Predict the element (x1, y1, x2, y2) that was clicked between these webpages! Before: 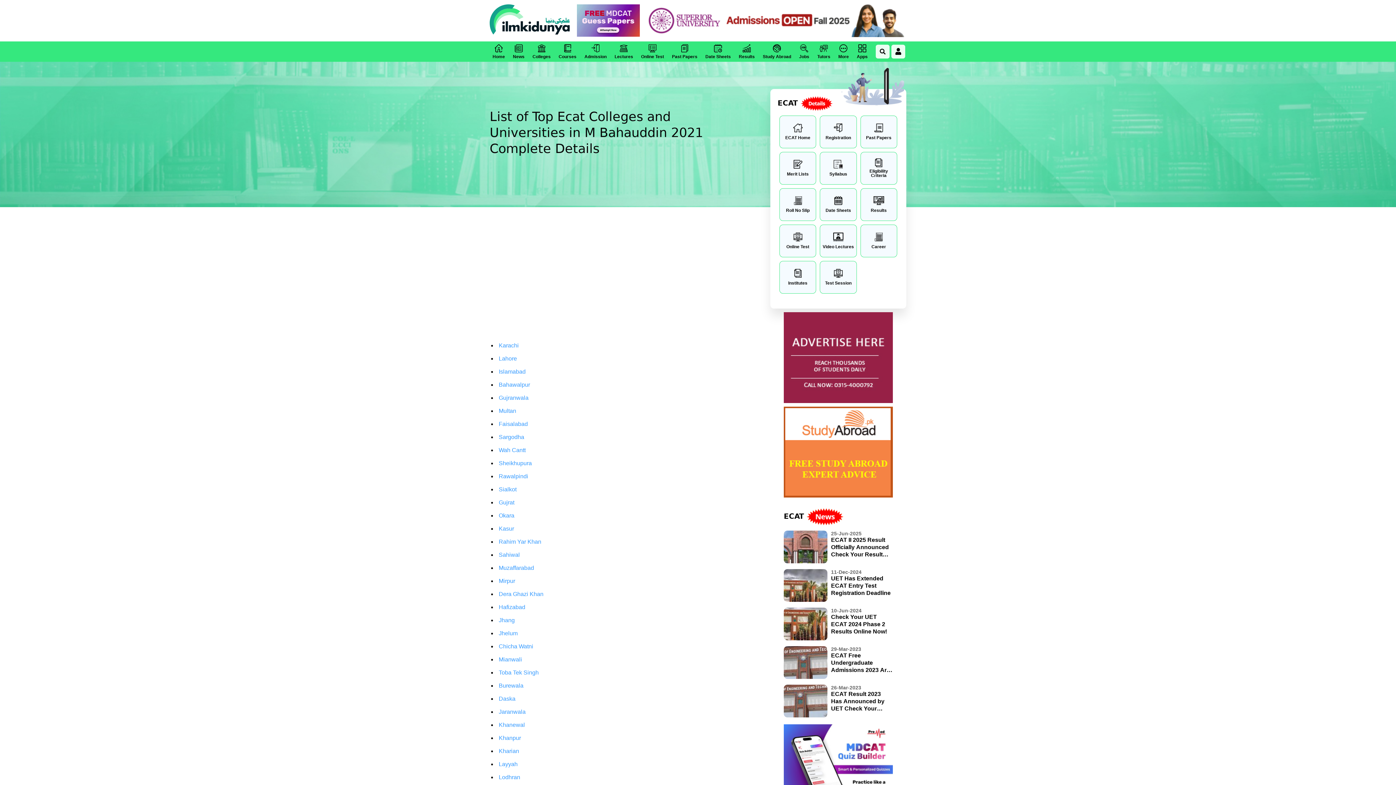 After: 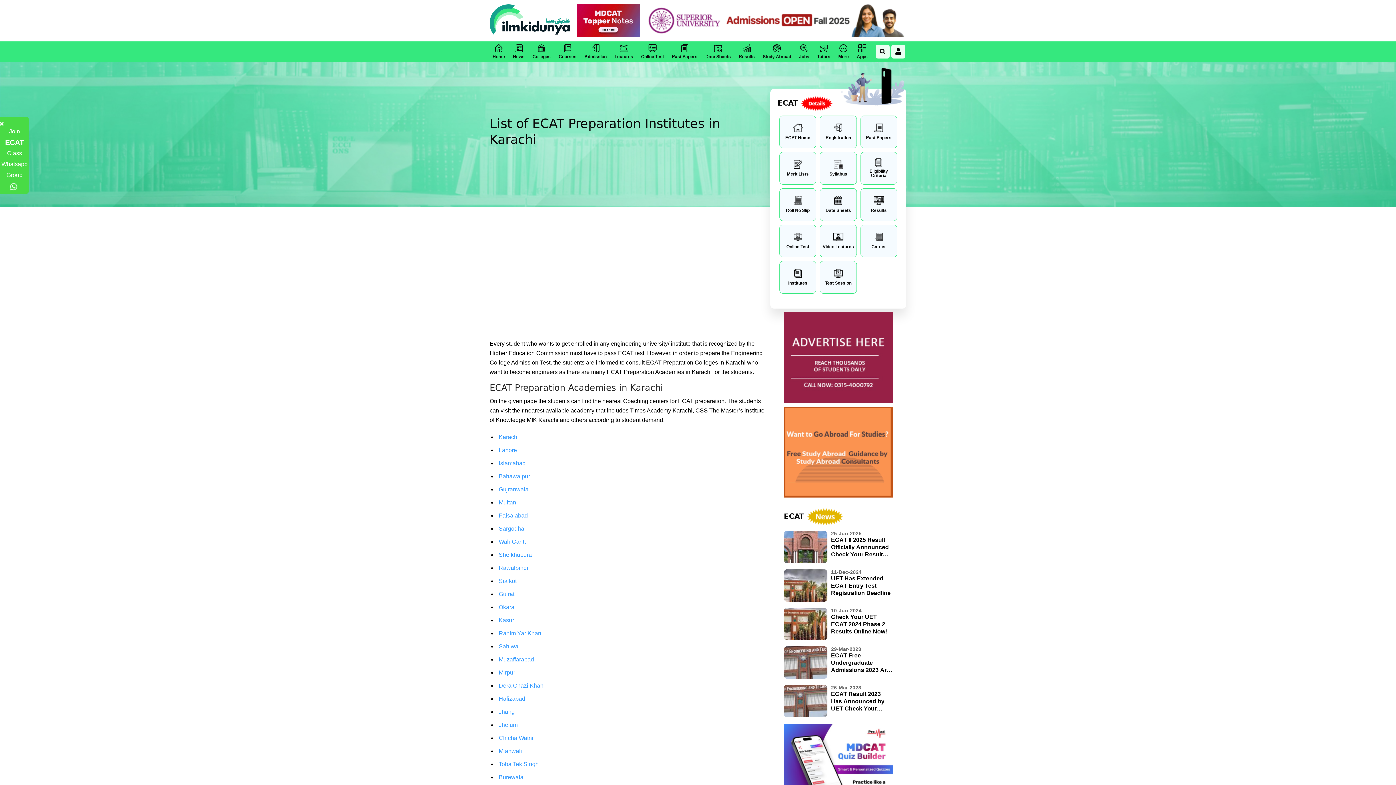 Action: label: Karachi bbox: (498, 342, 518, 348)